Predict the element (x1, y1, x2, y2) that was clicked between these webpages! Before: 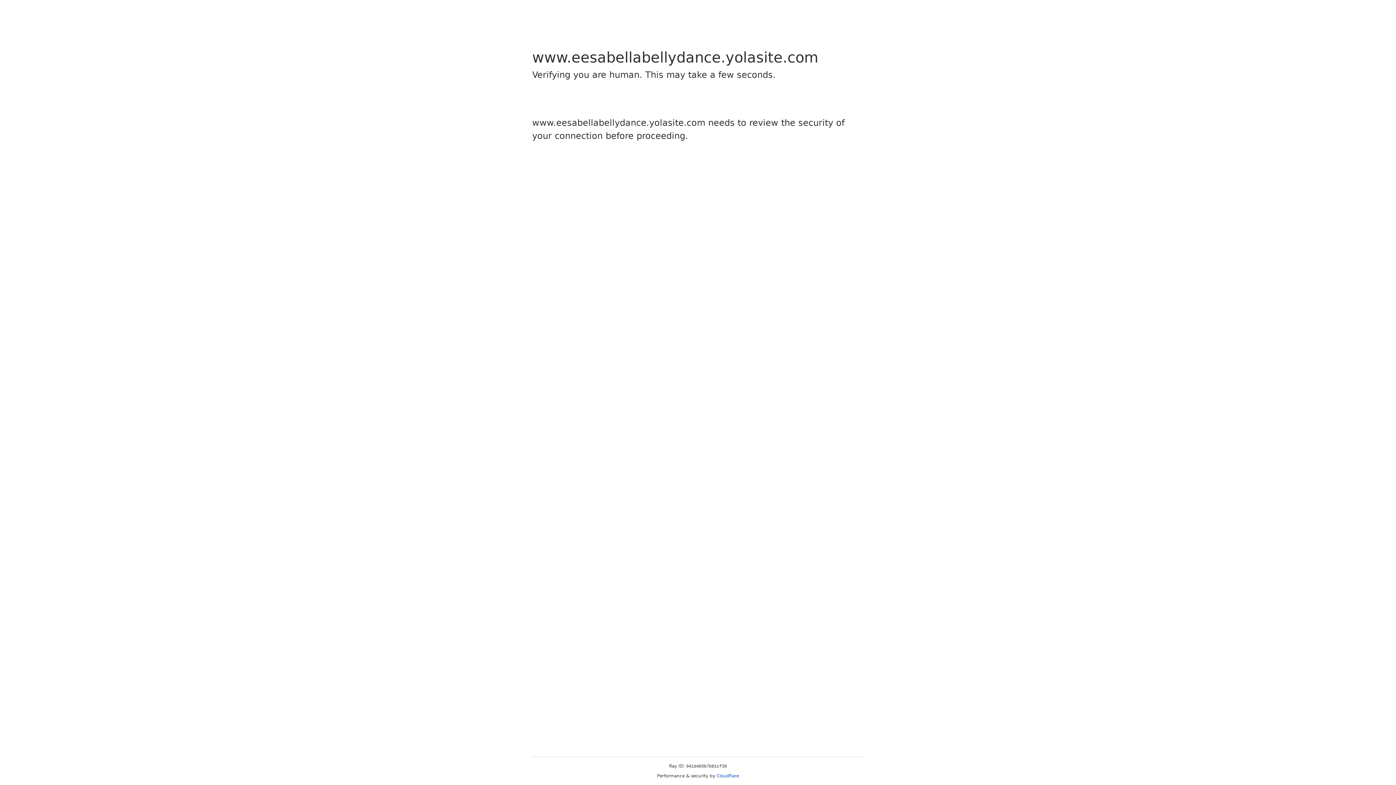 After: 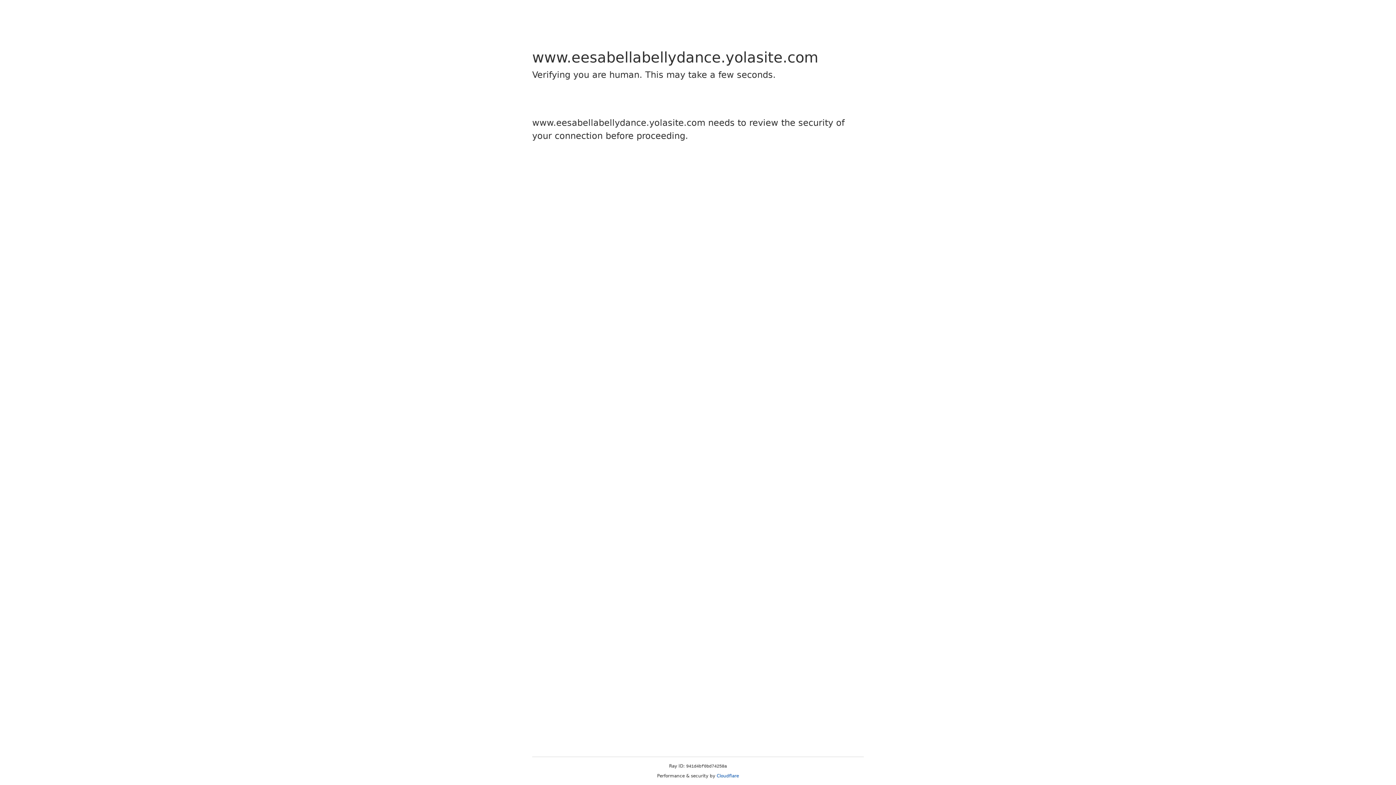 Action: bbox: (716, 773, 739, 778) label: Cloudflare